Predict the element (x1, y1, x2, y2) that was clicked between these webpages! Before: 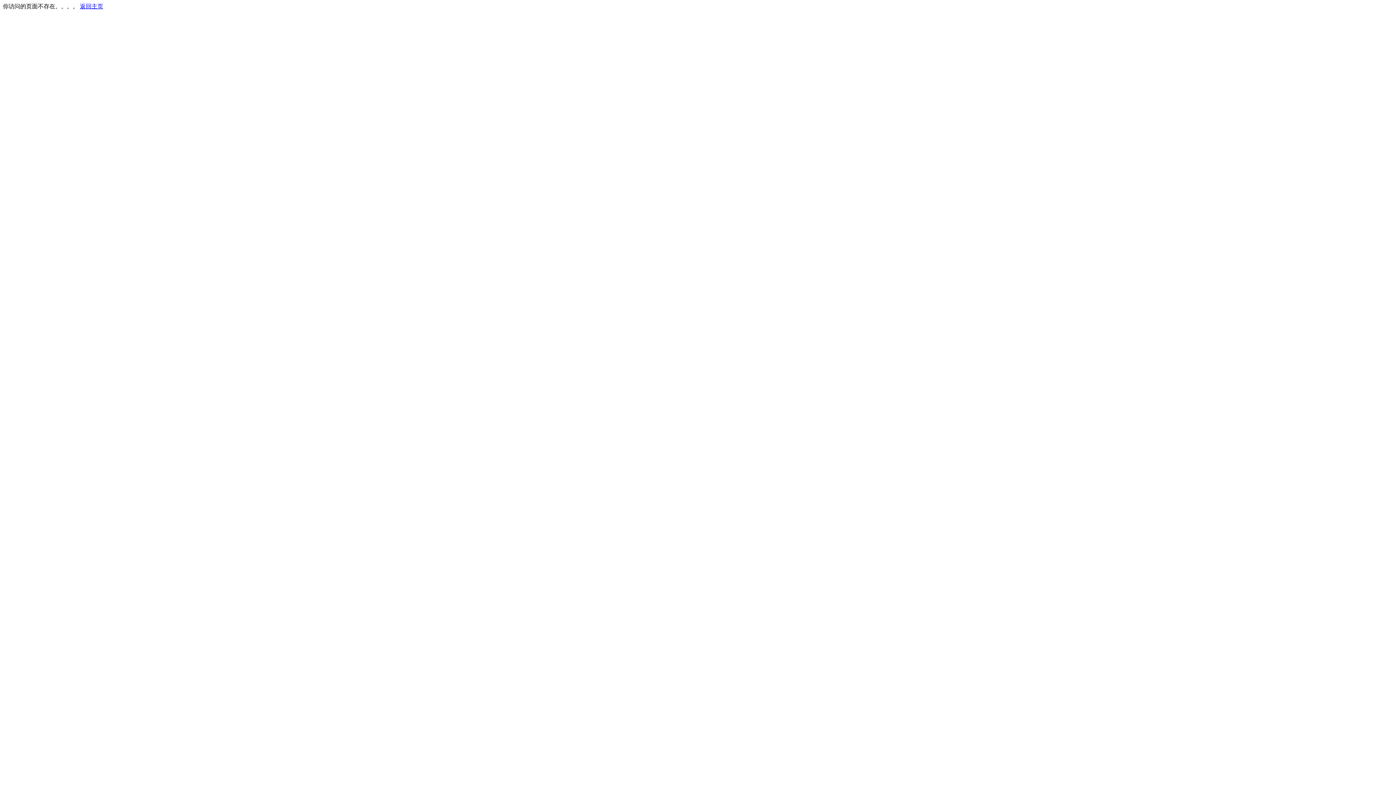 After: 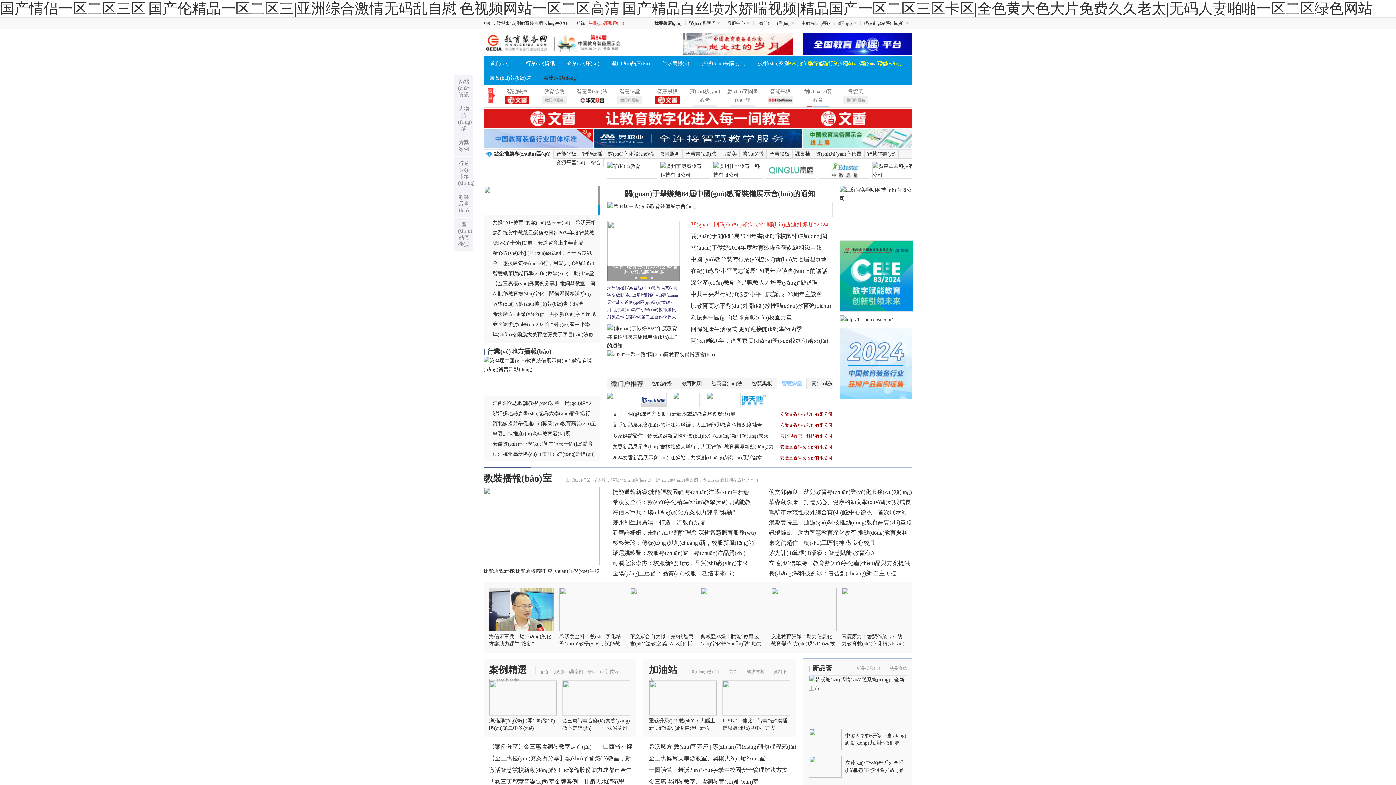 Action: label: 返回主页 bbox: (80, 3, 103, 9)